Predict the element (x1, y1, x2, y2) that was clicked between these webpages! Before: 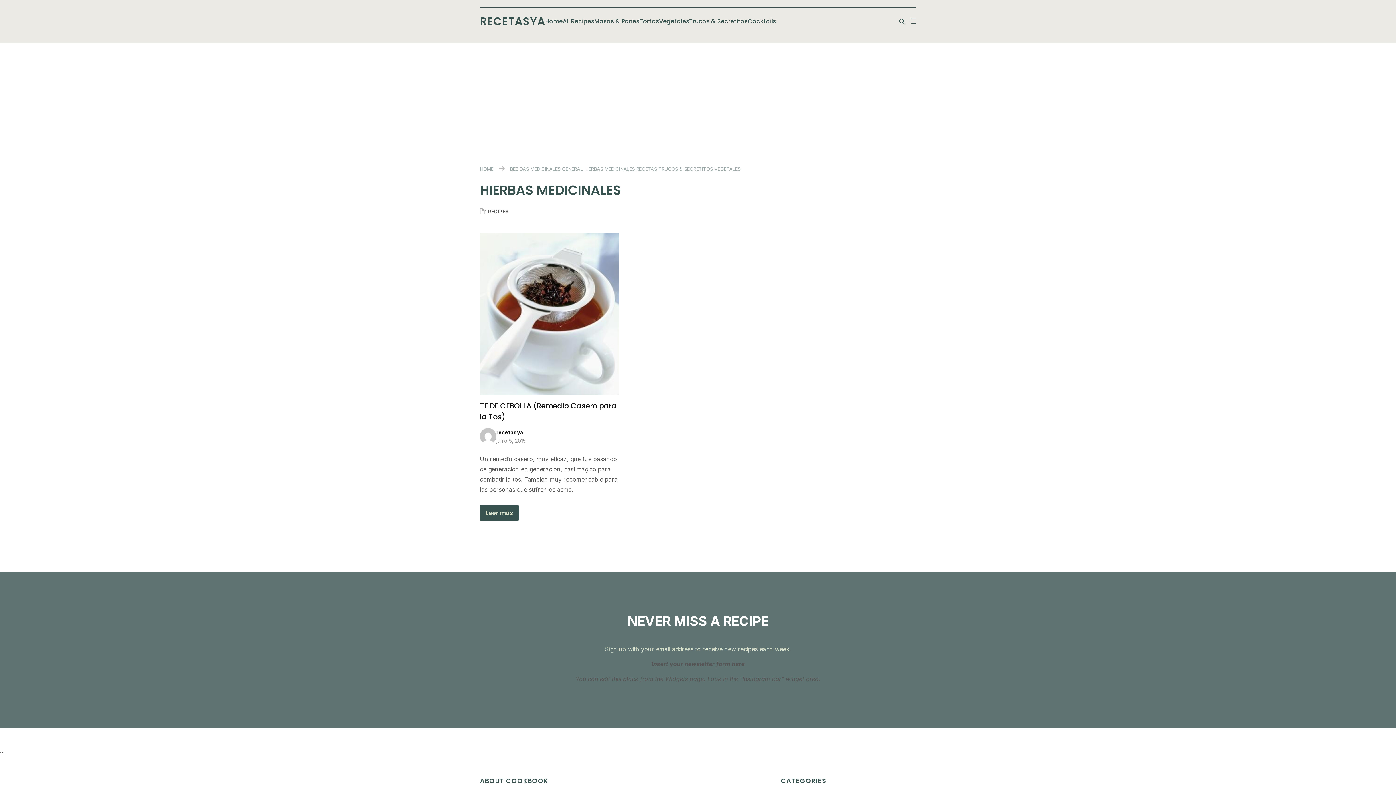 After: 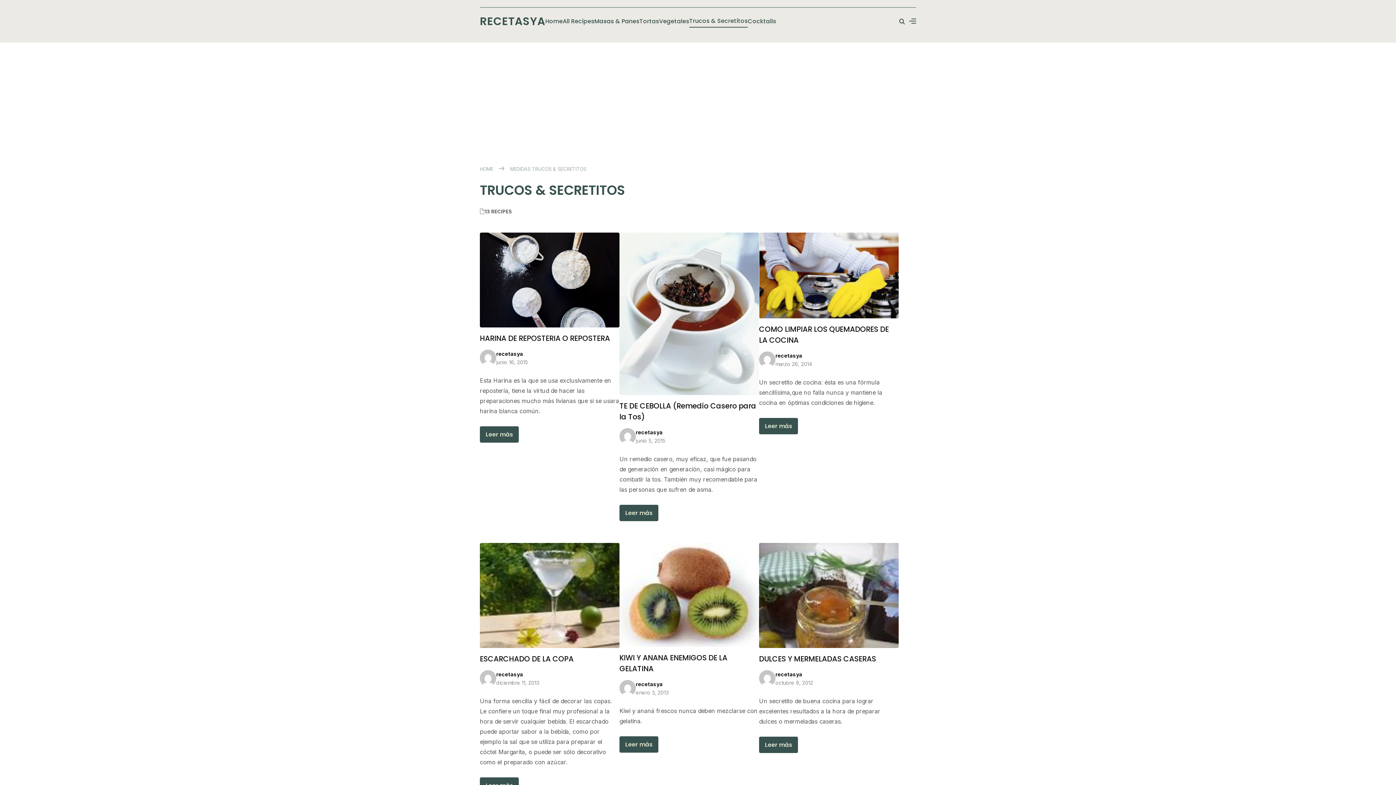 Action: bbox: (689, 15, 748, 27) label: Trucos & Secretitos